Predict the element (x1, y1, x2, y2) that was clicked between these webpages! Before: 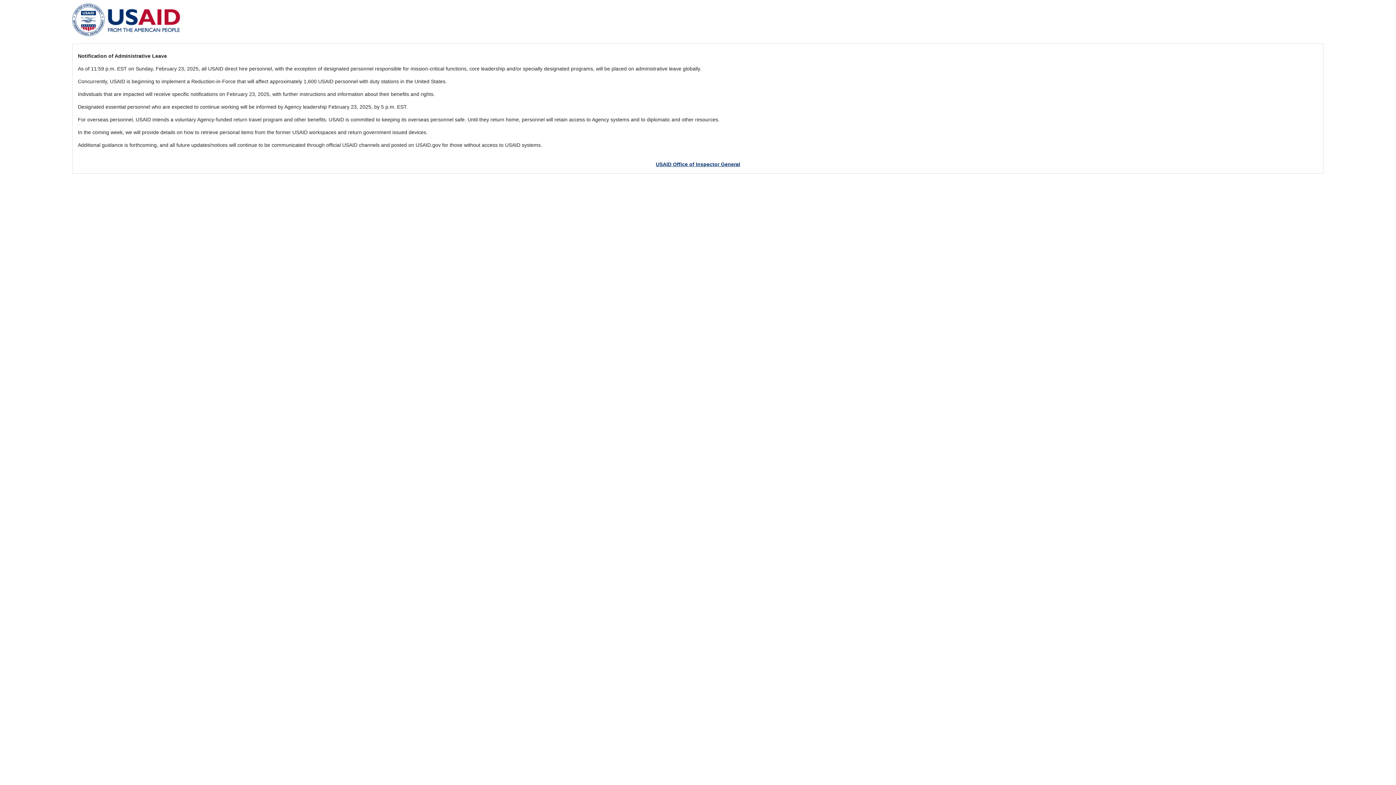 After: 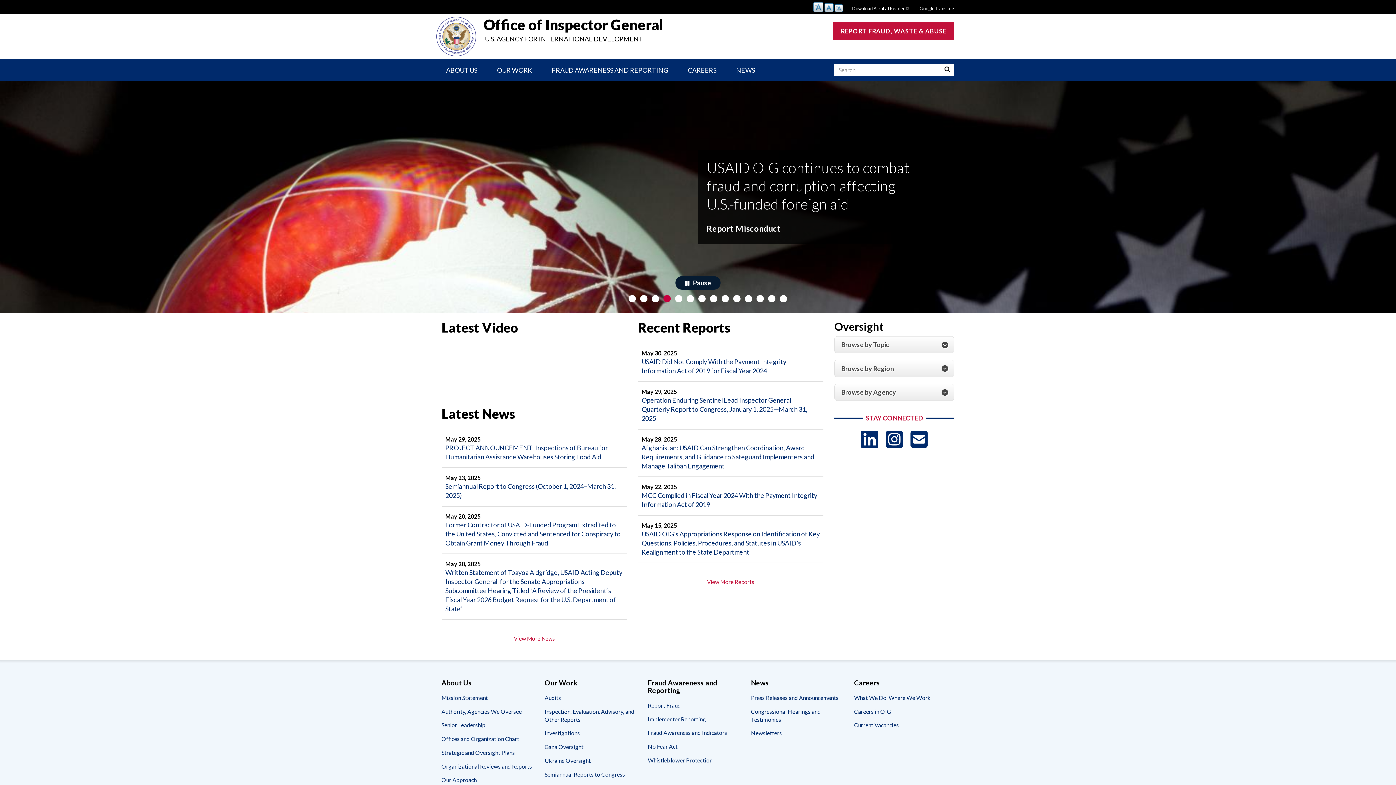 Action: label: USAID Office of Inspector General bbox: (656, 161, 740, 167)